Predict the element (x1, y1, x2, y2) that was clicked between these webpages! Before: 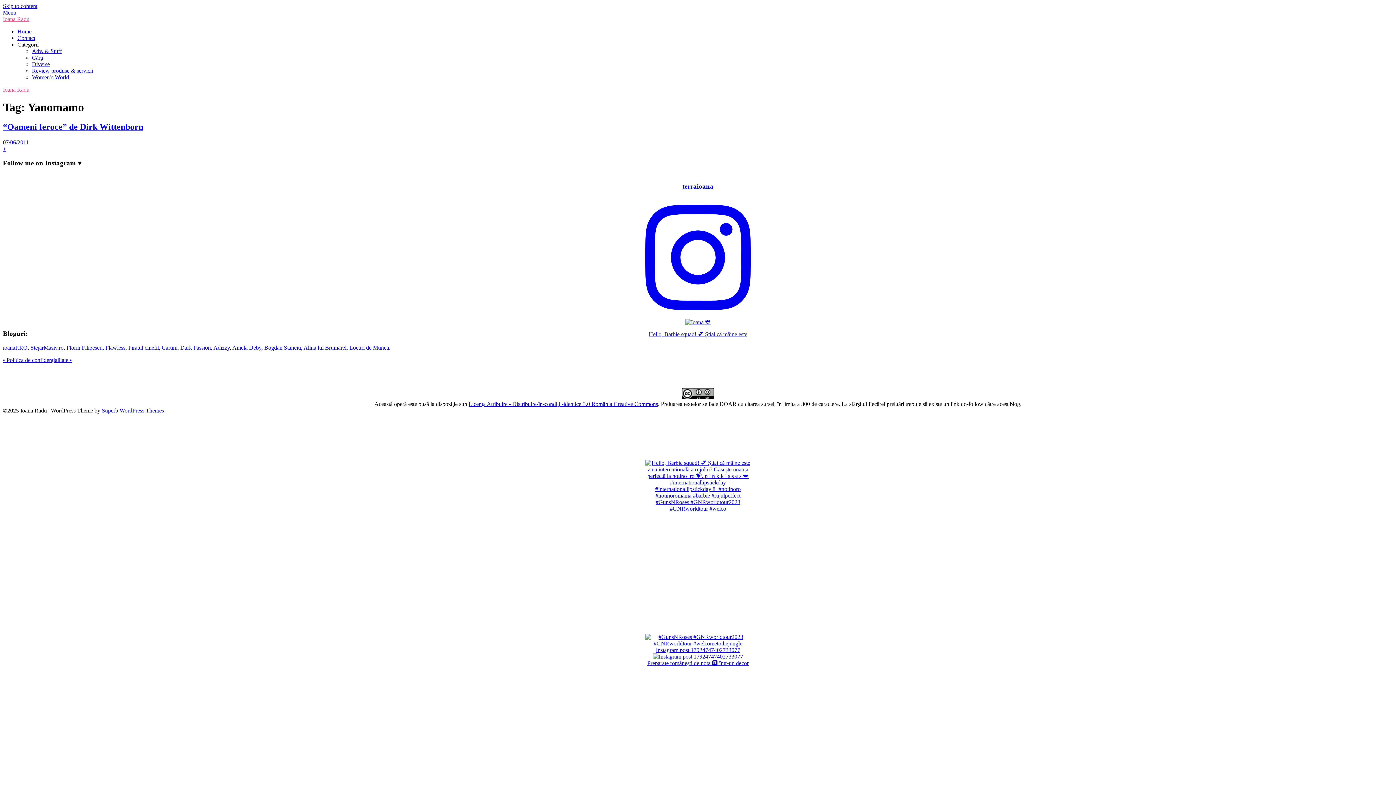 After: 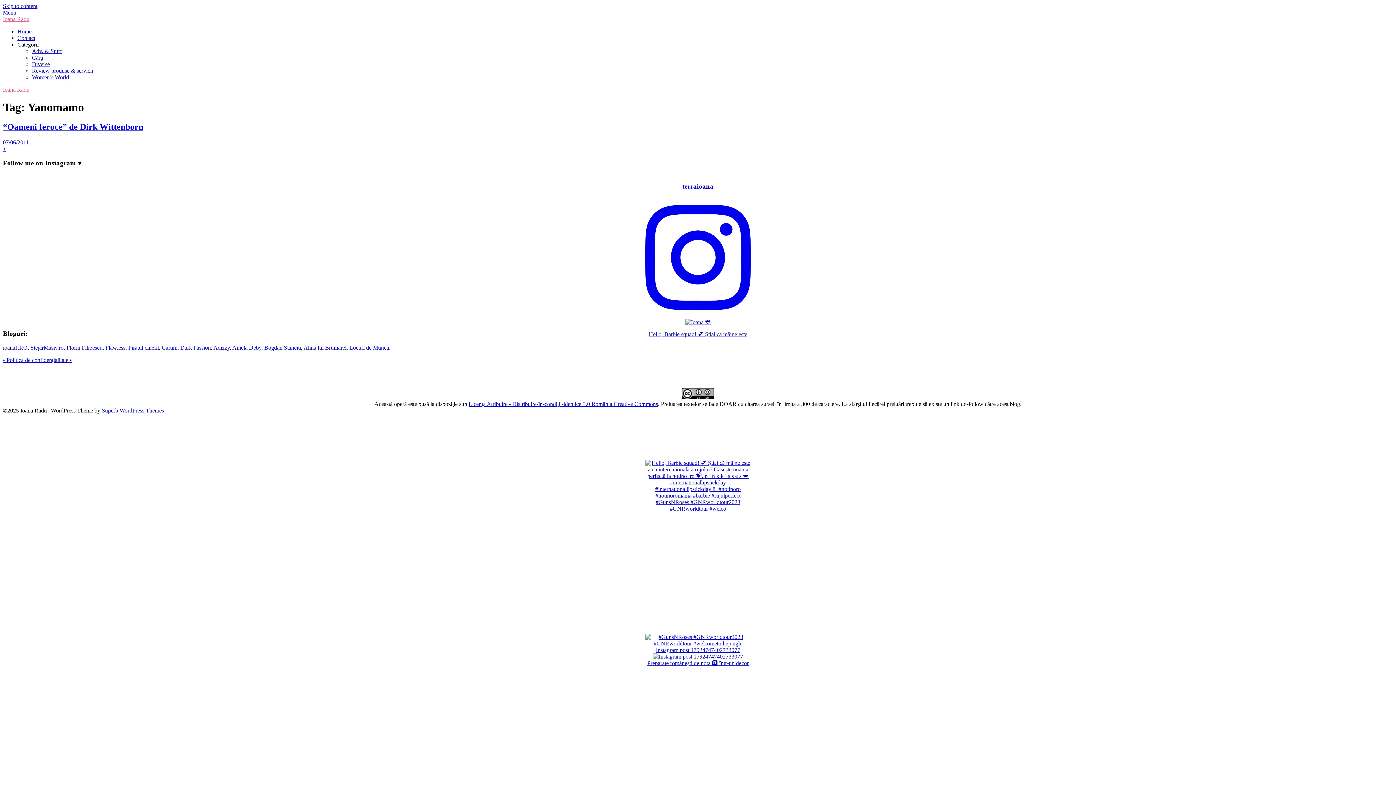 Action: bbox: (2, 344, 27, 350) label: ioanaP.RO